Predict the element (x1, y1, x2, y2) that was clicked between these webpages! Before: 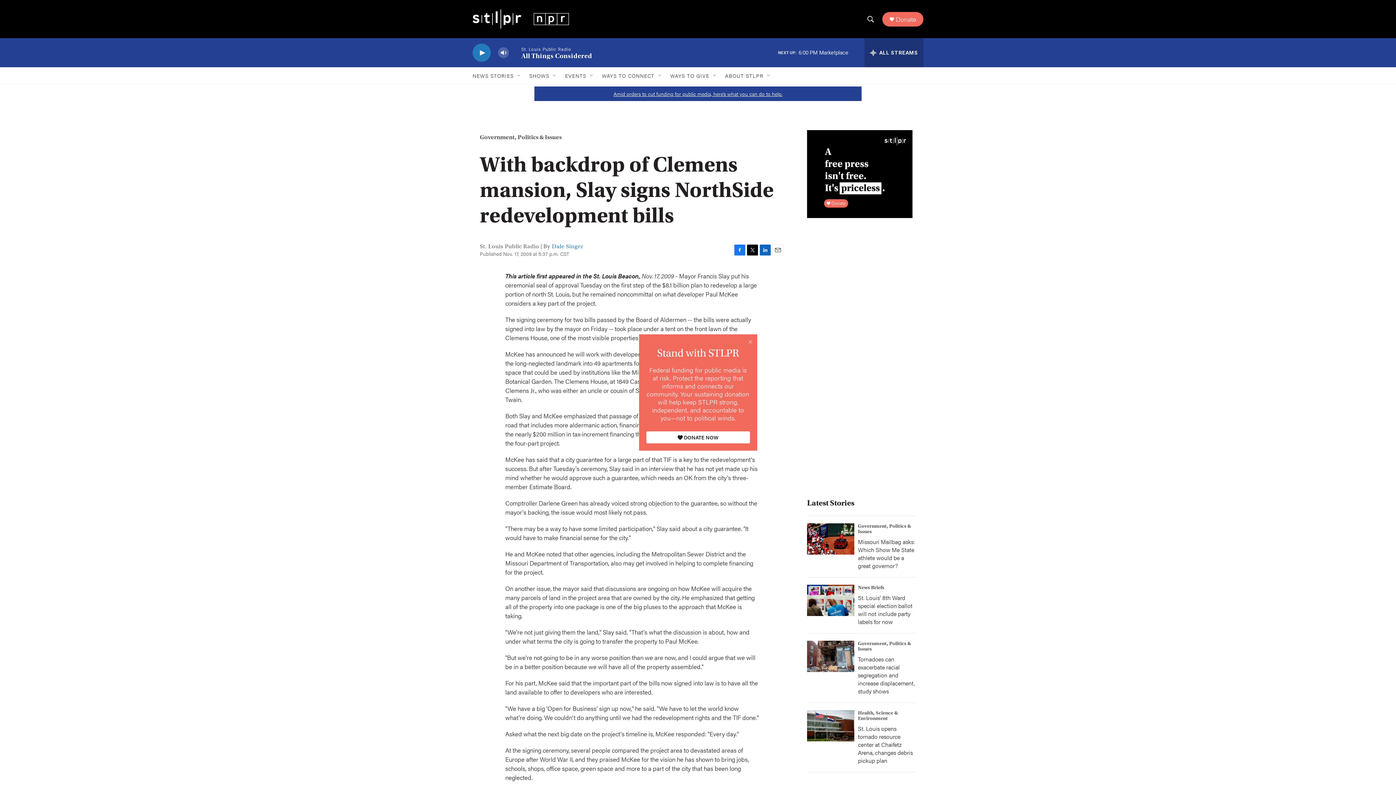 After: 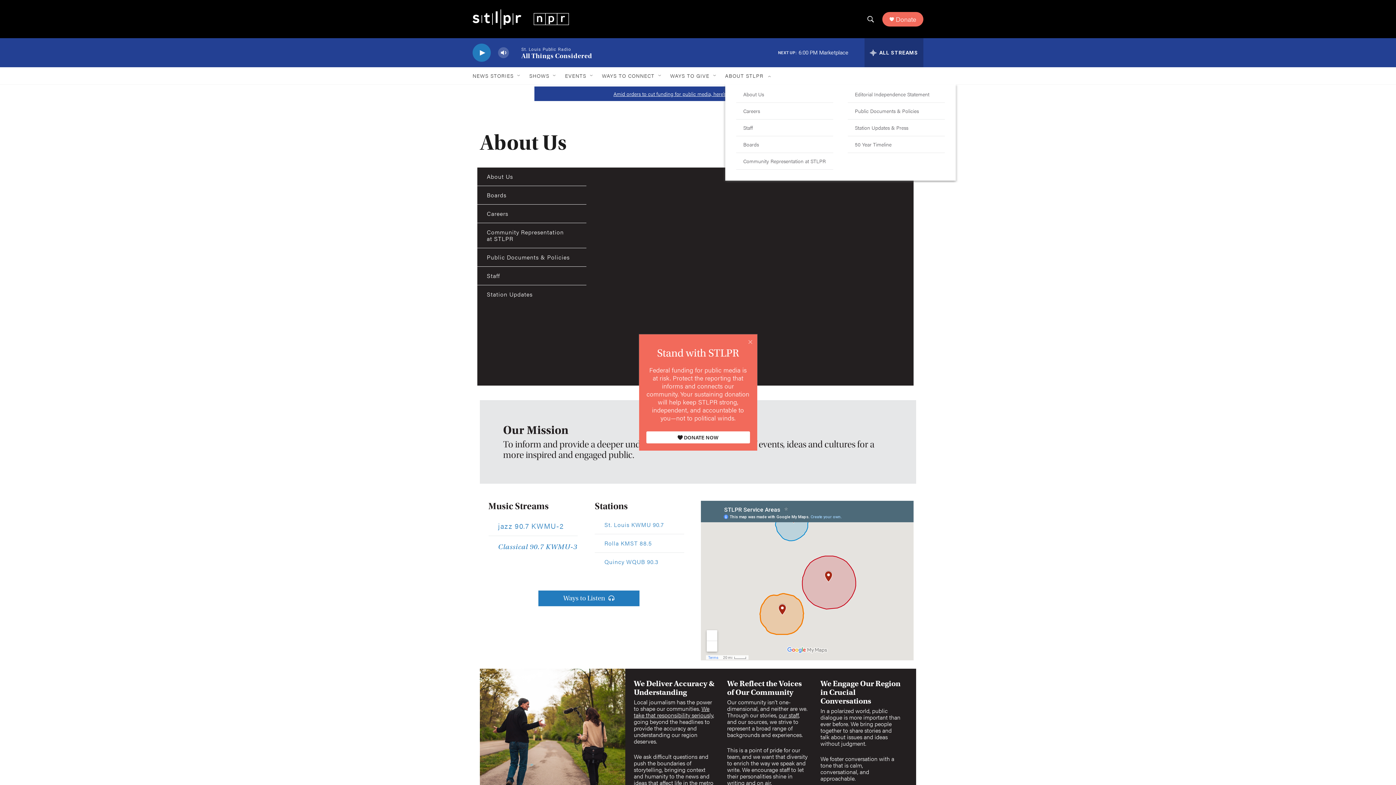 Action: label: ABOUT STLPR bbox: (736, 67, 776, 84)